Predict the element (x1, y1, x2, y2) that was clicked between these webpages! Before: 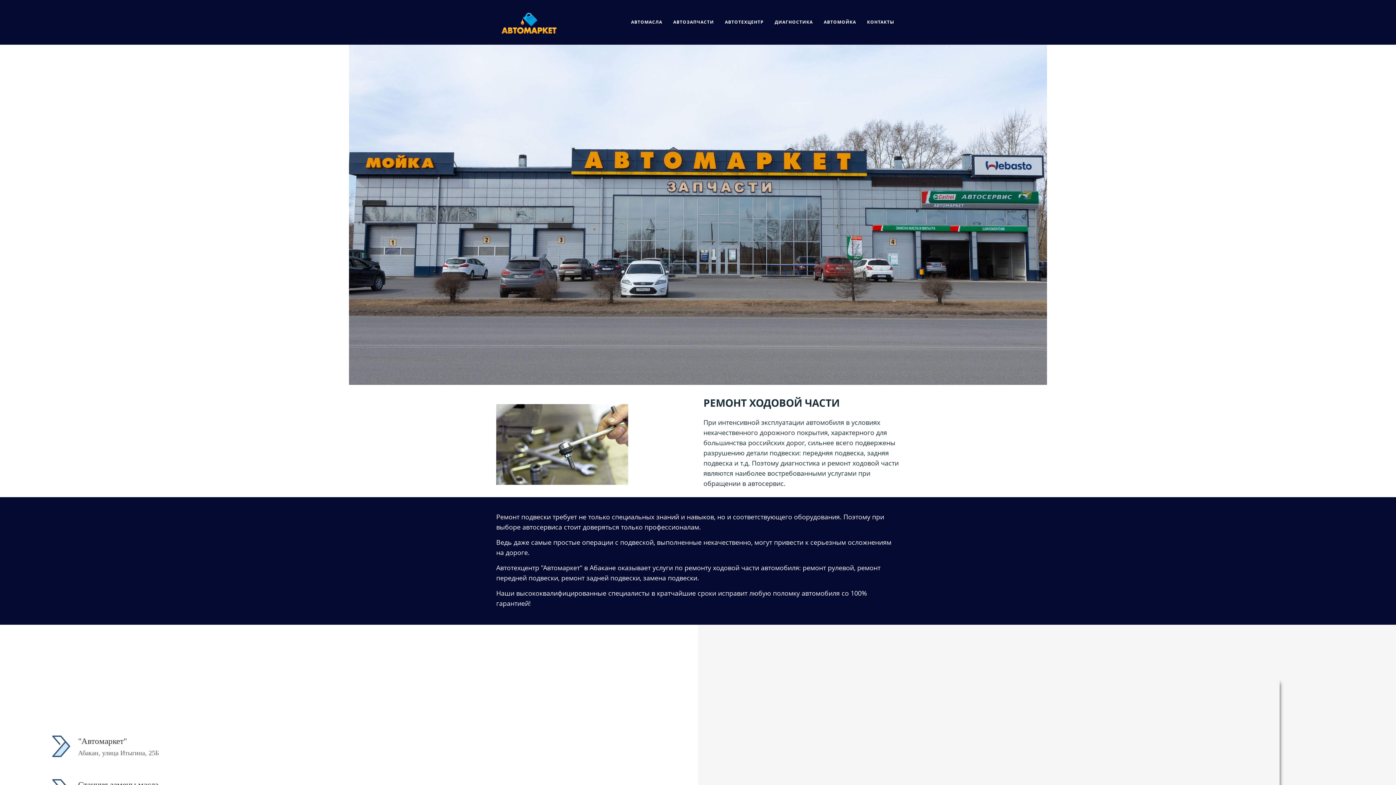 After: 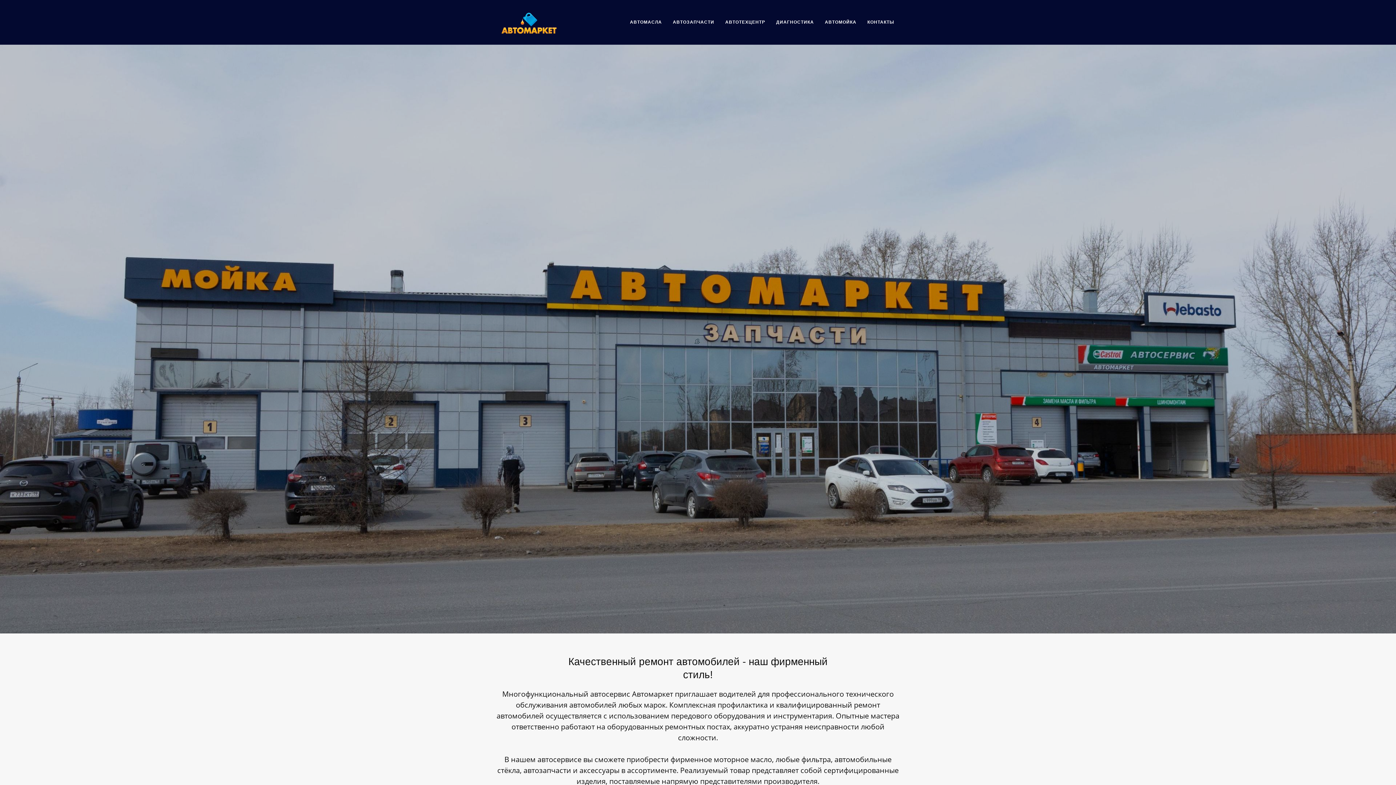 Action: bbox: (496, 8, 561, 36)